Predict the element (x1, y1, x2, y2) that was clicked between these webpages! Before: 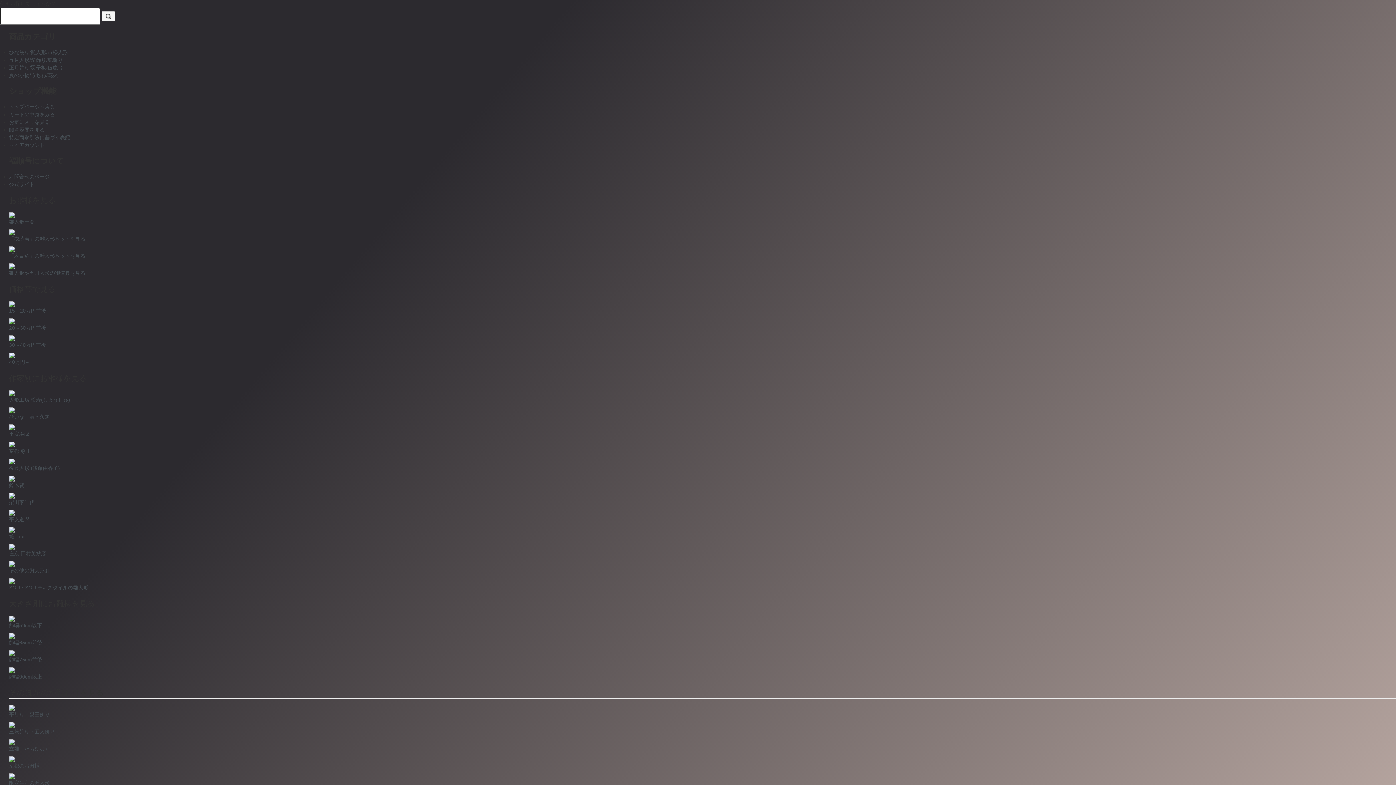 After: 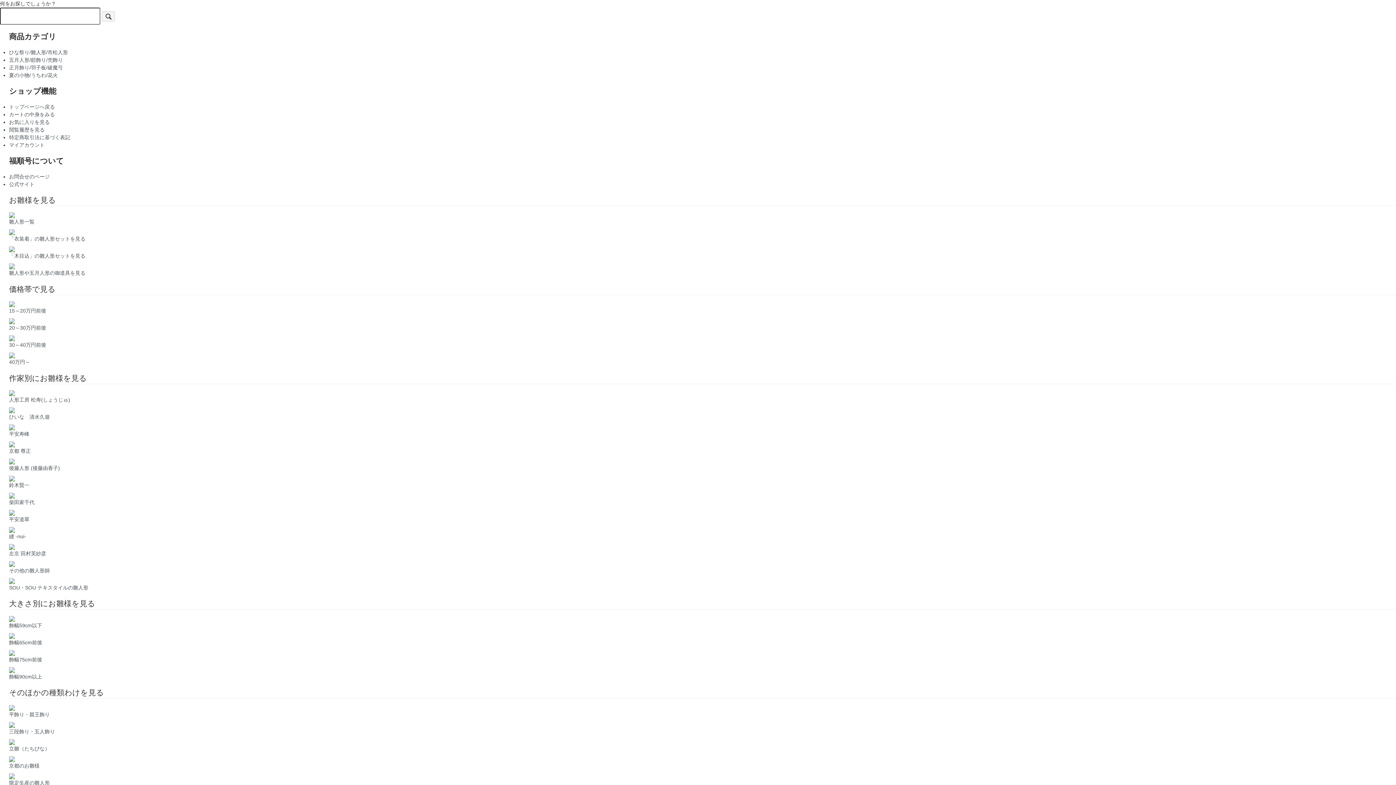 Action: bbox: (9, 229, 1396, 243) label: 「衣装着」の雛人形セットを見る